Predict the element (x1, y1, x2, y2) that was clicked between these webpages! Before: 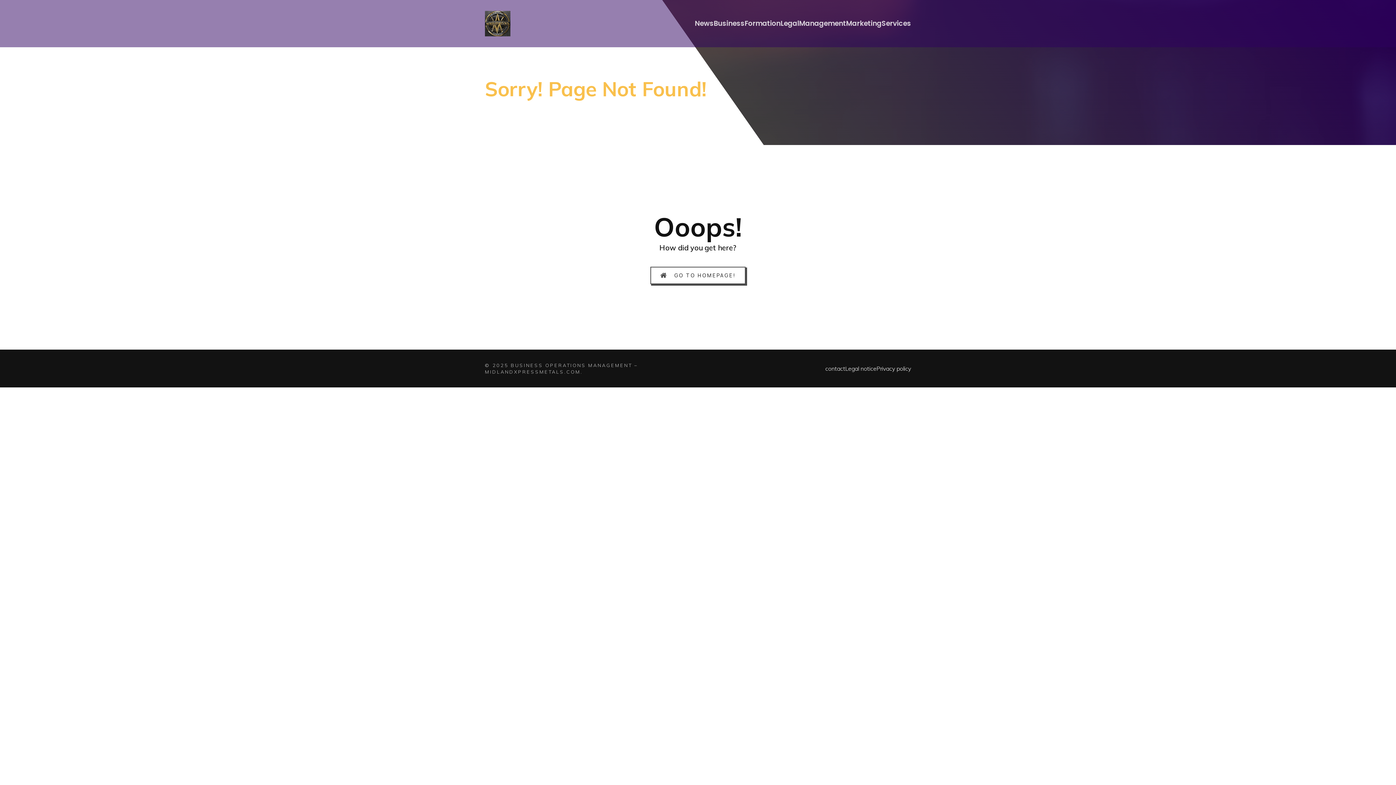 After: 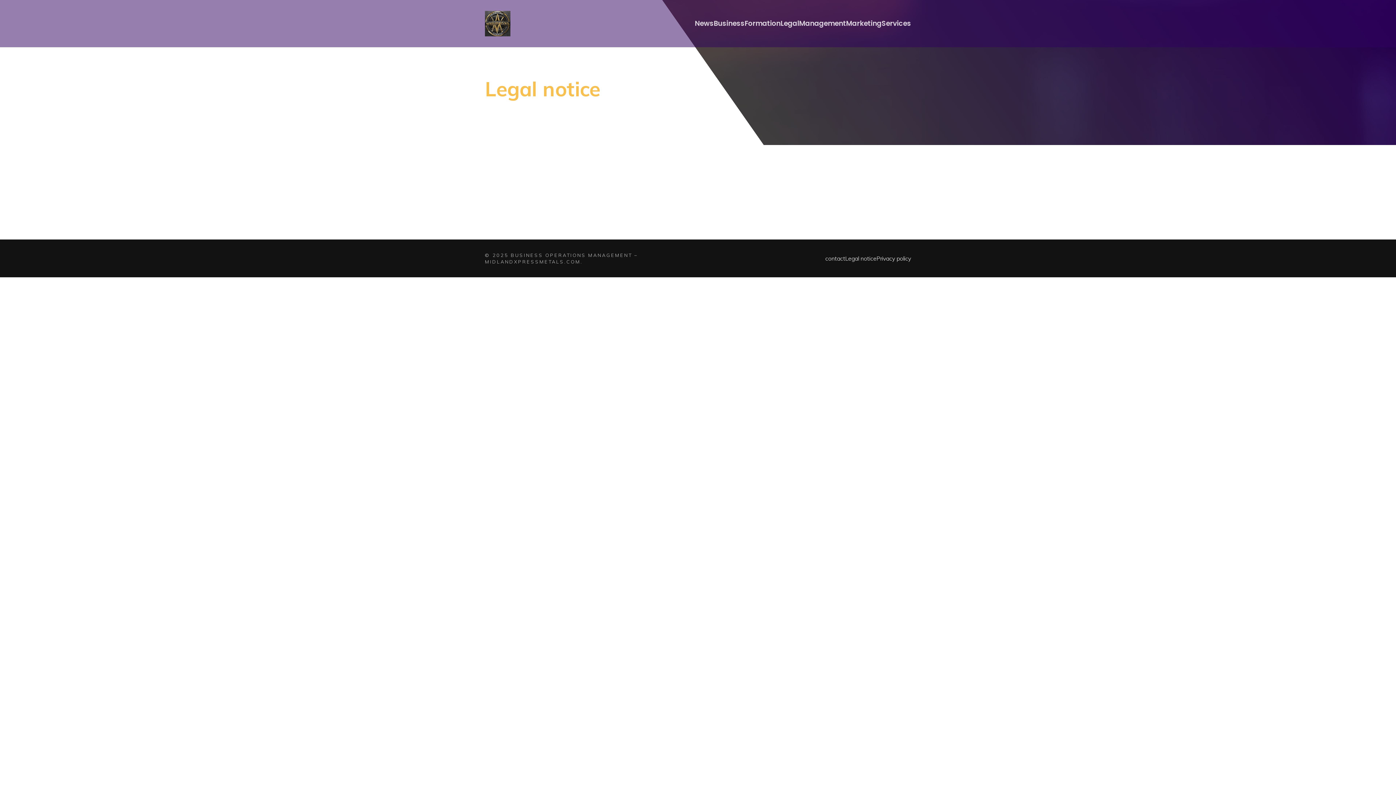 Action: bbox: (843, 360, 875, 376) label: Legal notice